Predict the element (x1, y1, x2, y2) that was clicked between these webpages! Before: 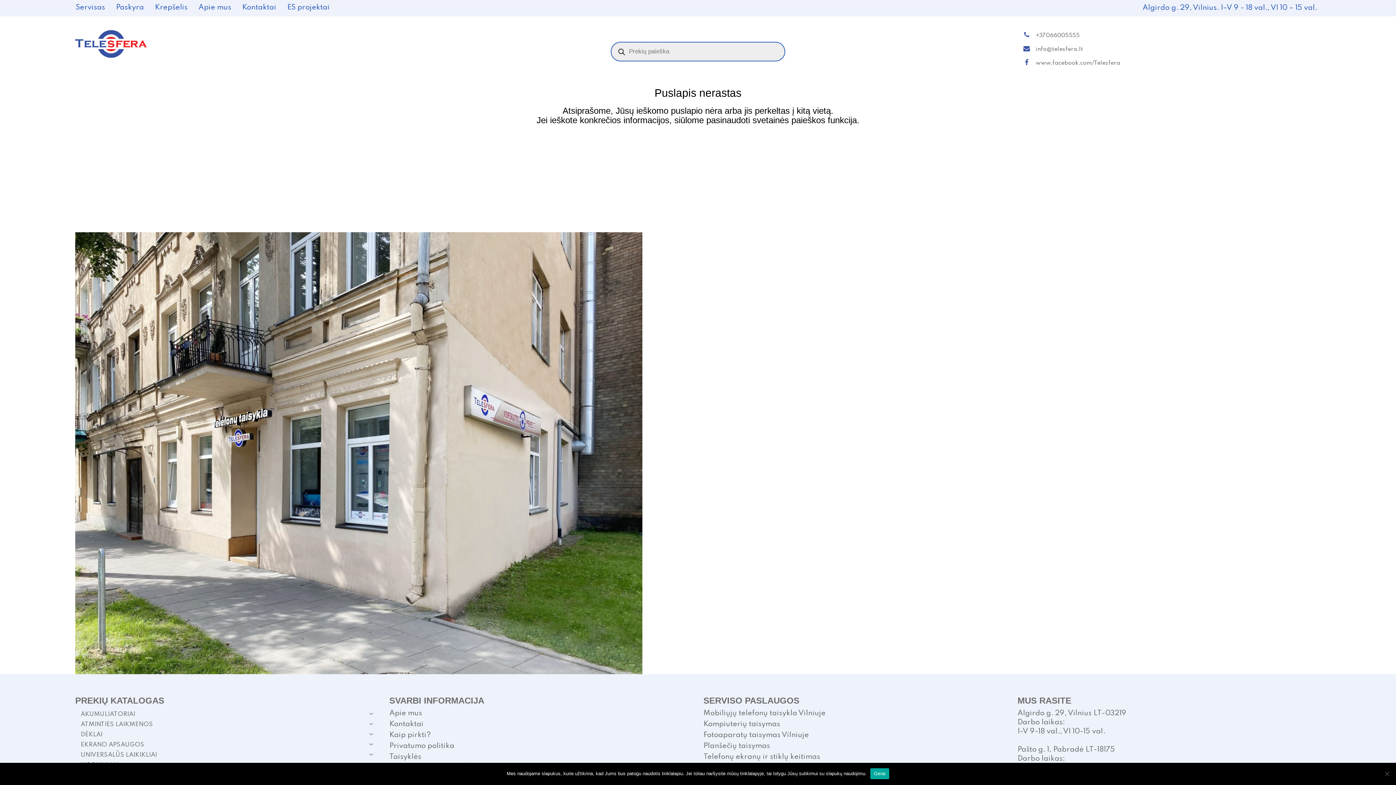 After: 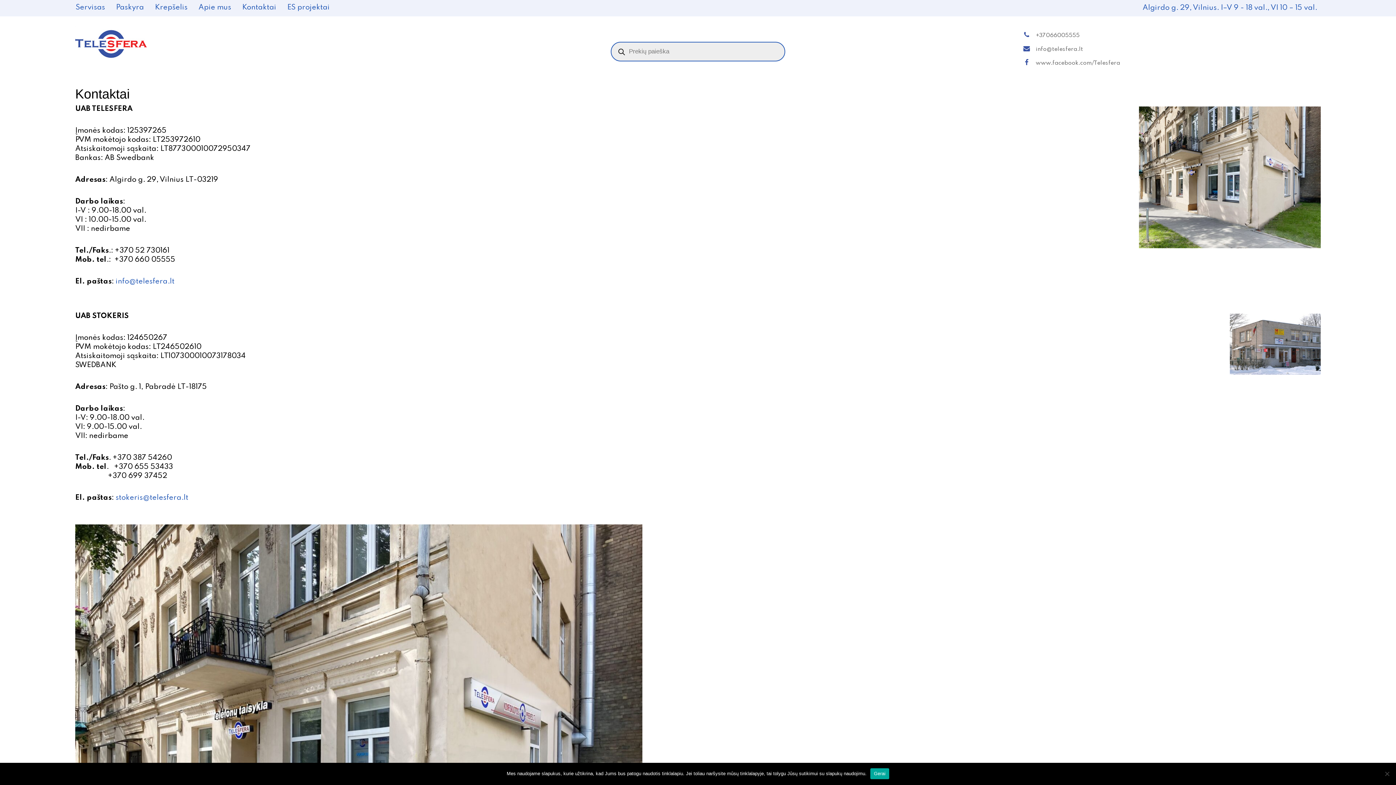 Action: label: Kontaktai bbox: (389, 721, 423, 728)